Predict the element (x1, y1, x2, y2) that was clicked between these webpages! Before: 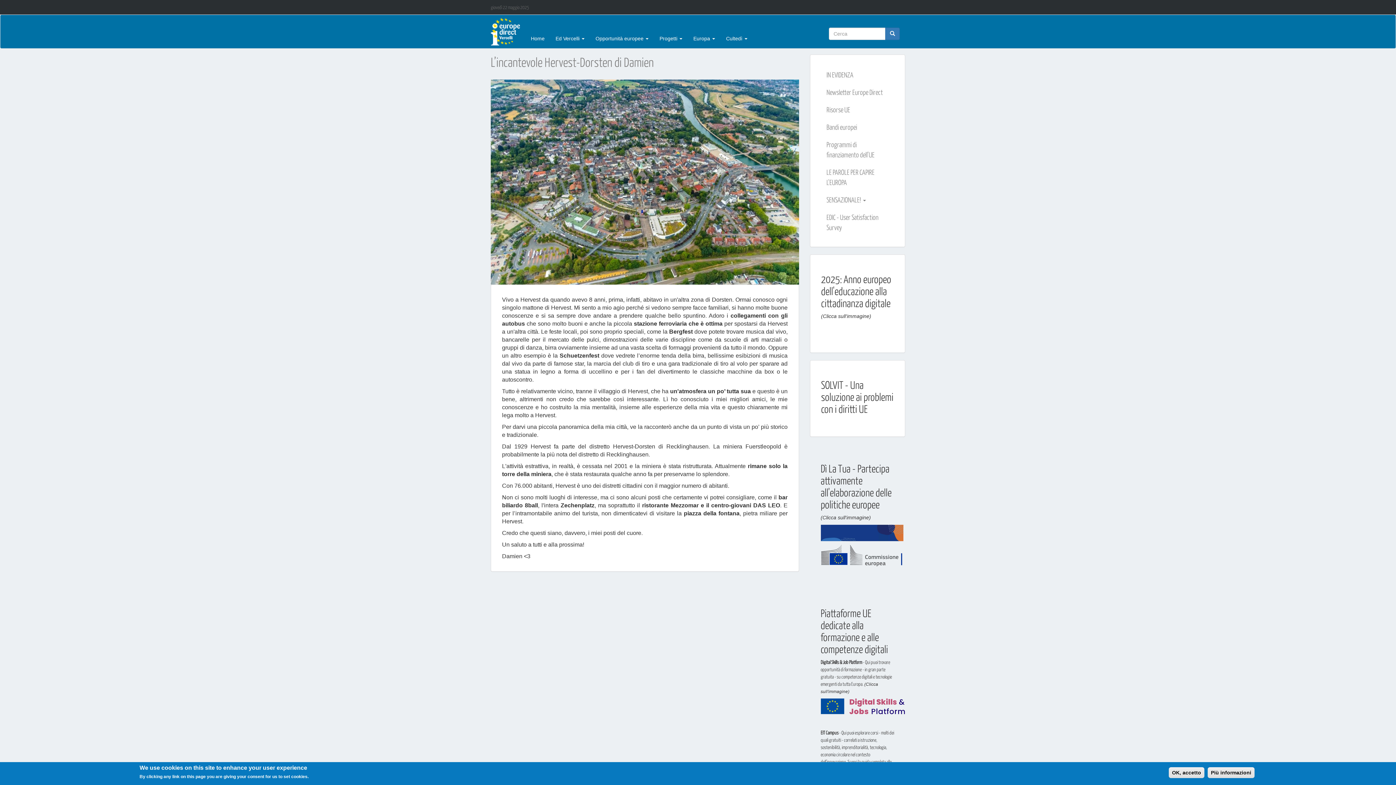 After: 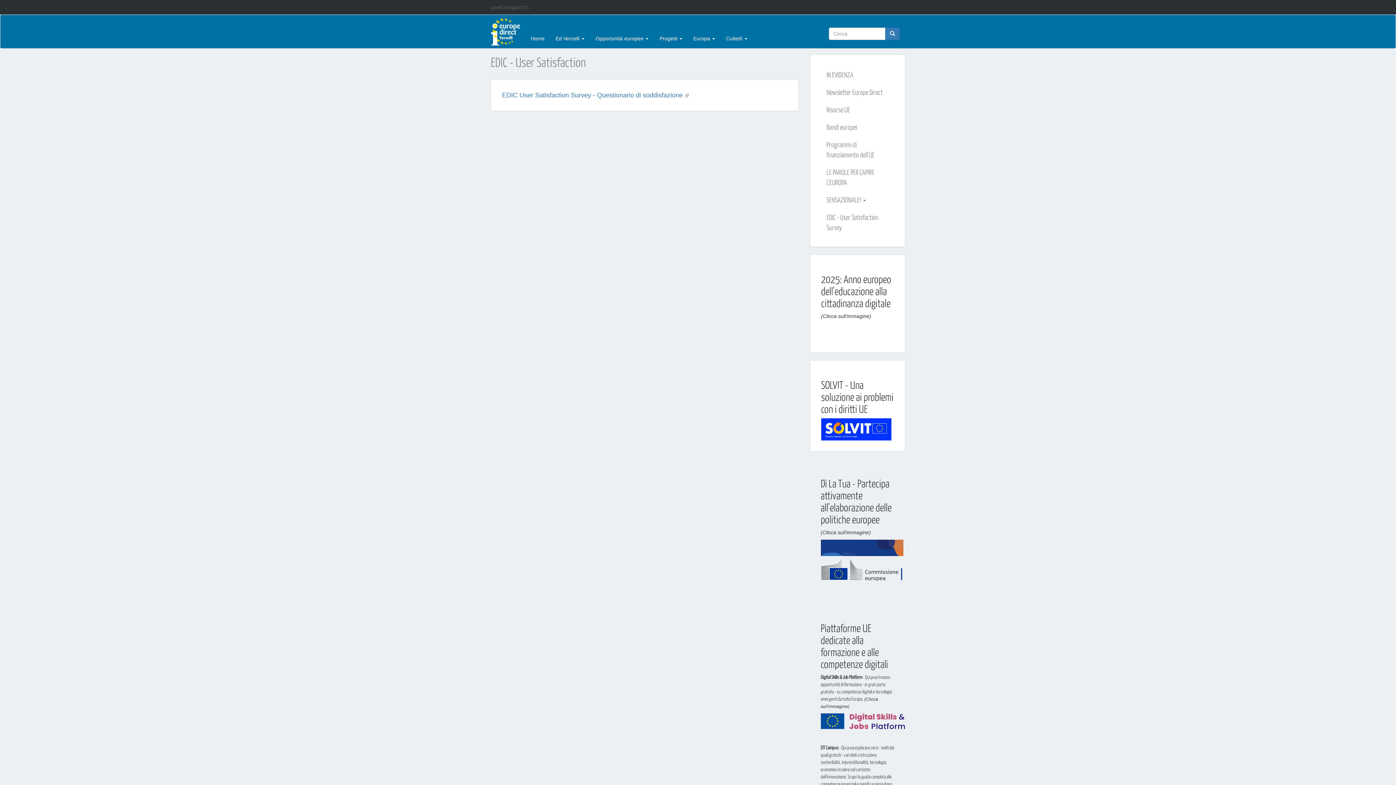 Action: label: EDIC - User Satisfaction Survey bbox: (821, 208, 894, 236)